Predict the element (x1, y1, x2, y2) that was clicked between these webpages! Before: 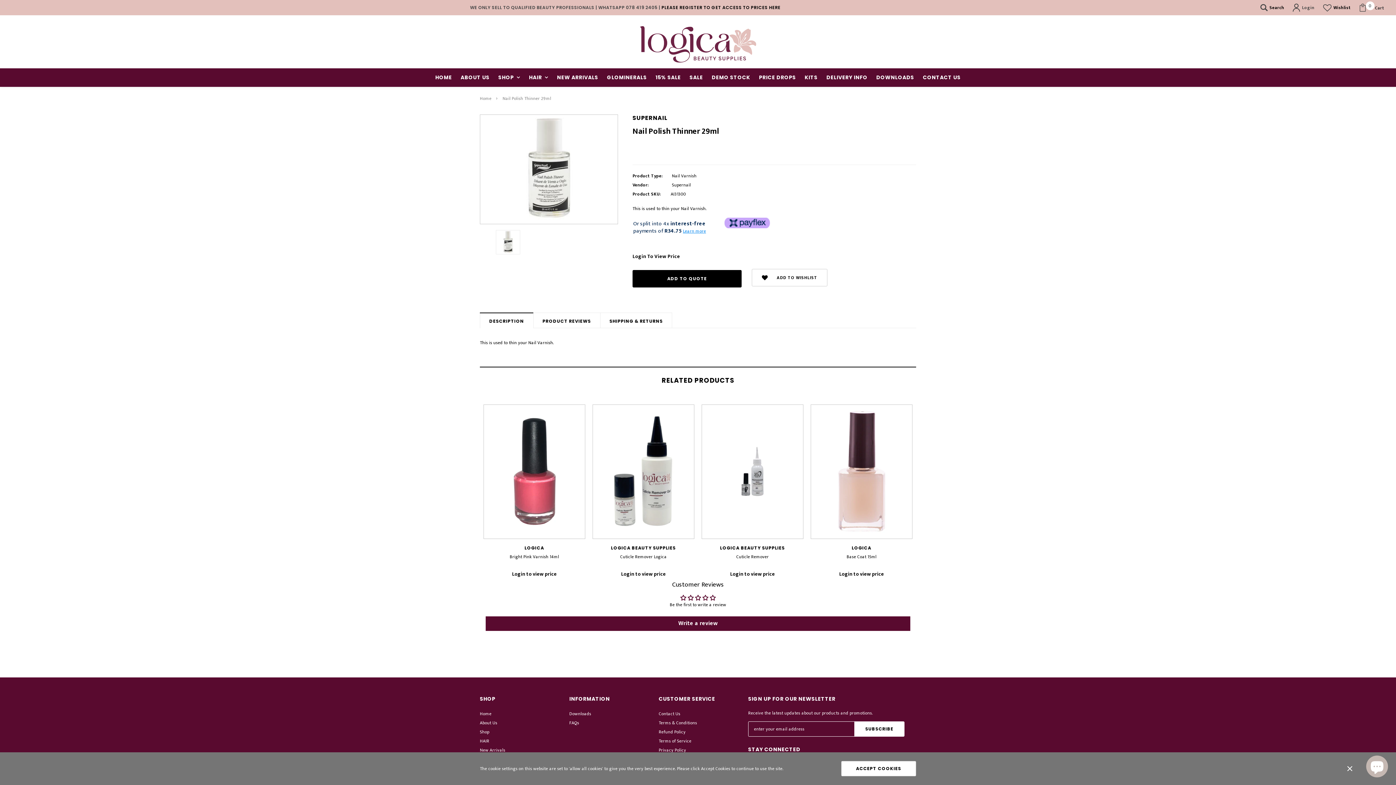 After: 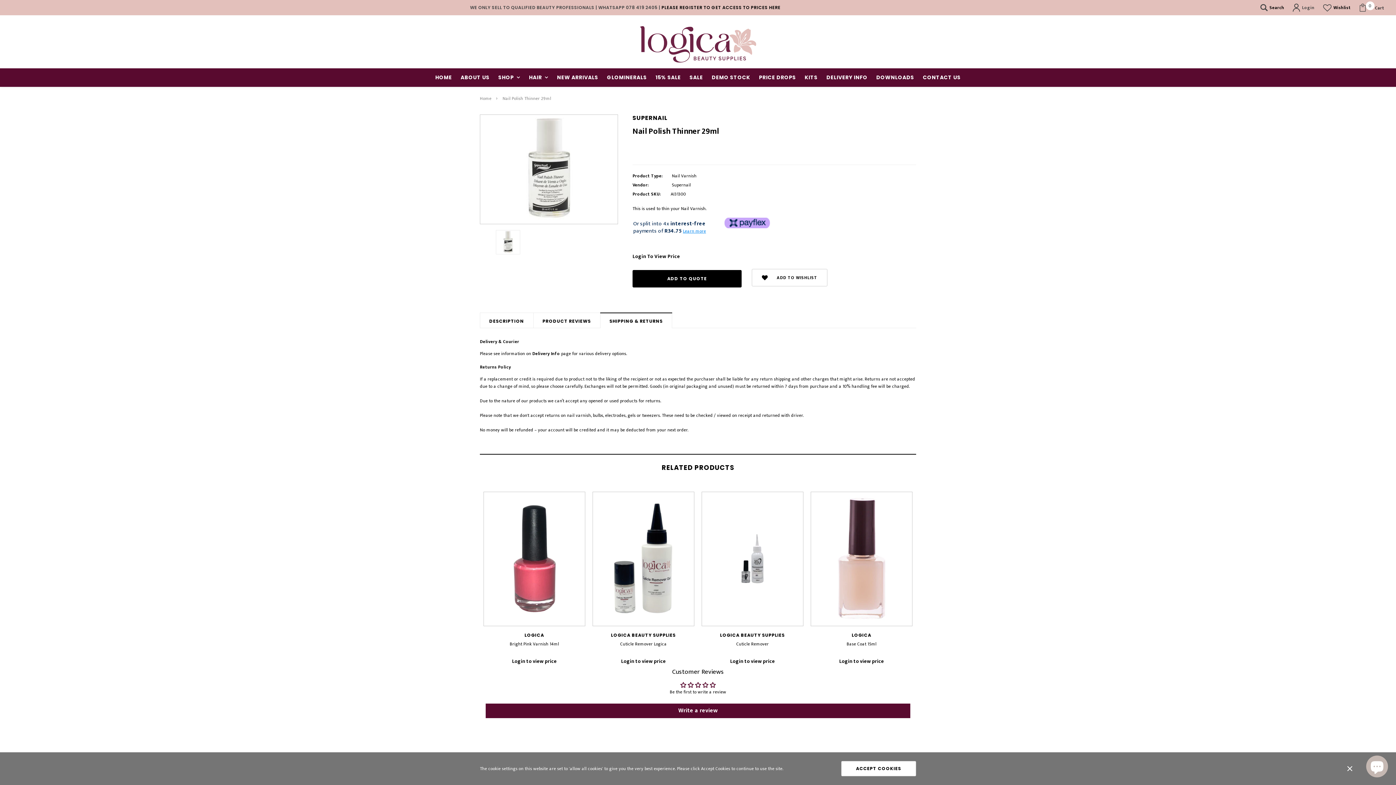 Action: bbox: (600, 312, 672, 328) label: SHIPPING & RETURNS